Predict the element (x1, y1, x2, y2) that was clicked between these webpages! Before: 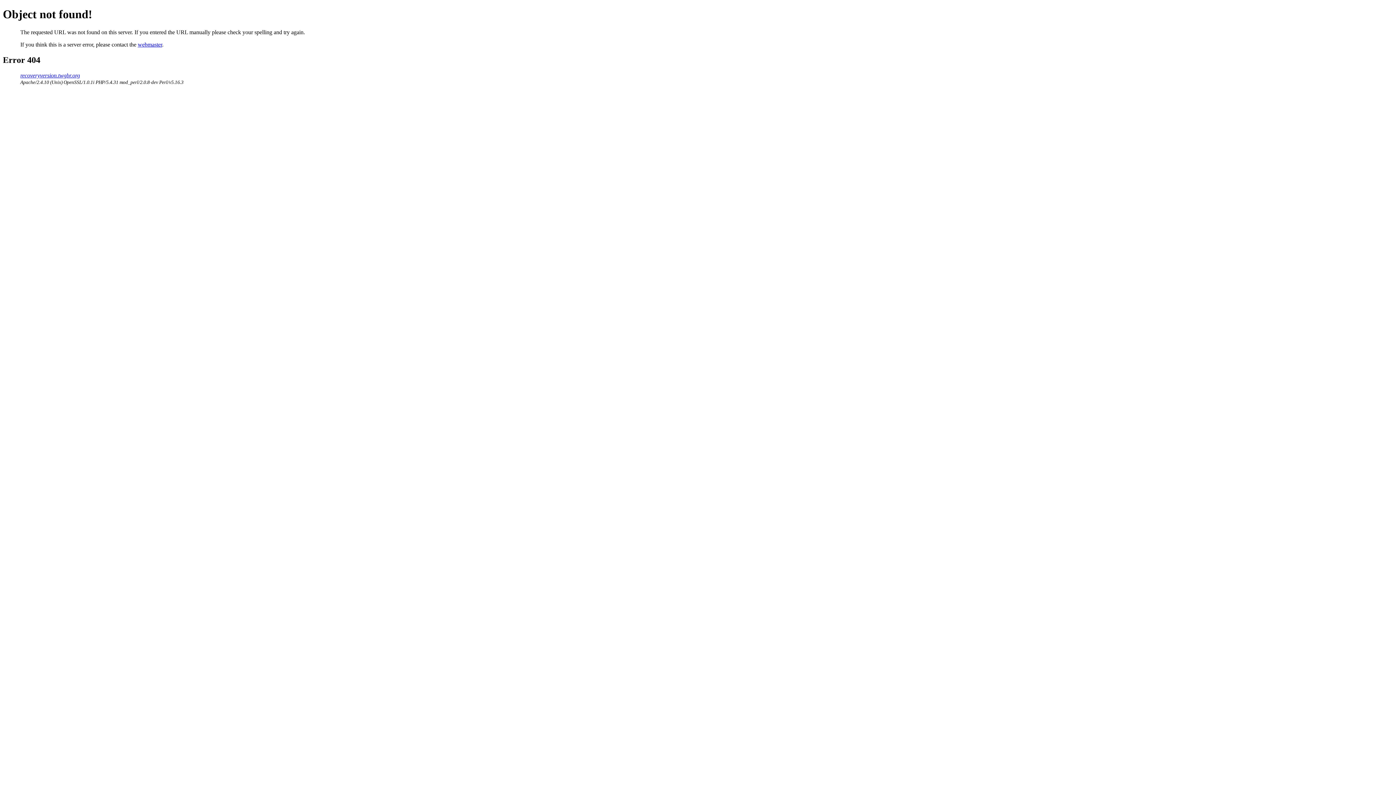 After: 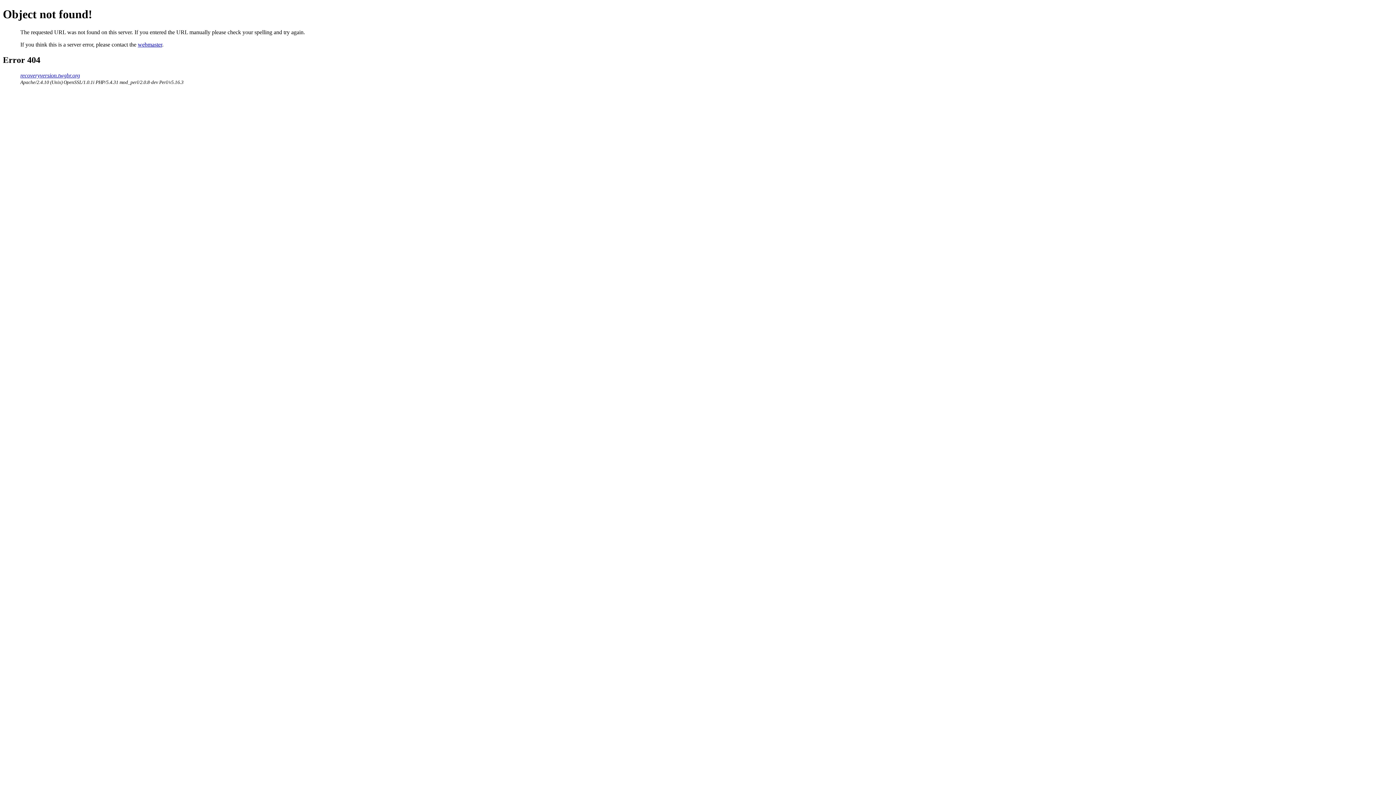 Action: label: webmaster bbox: (137, 41, 162, 47)